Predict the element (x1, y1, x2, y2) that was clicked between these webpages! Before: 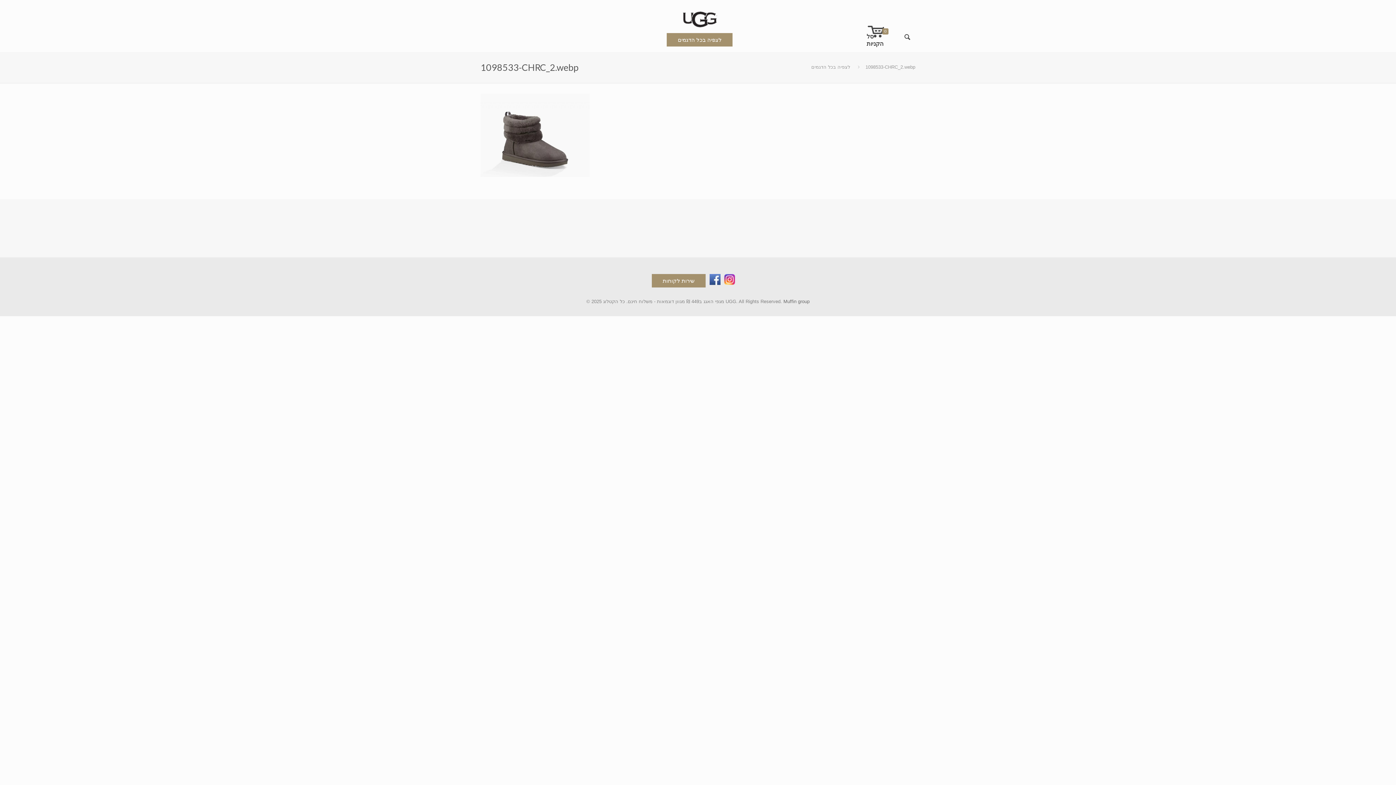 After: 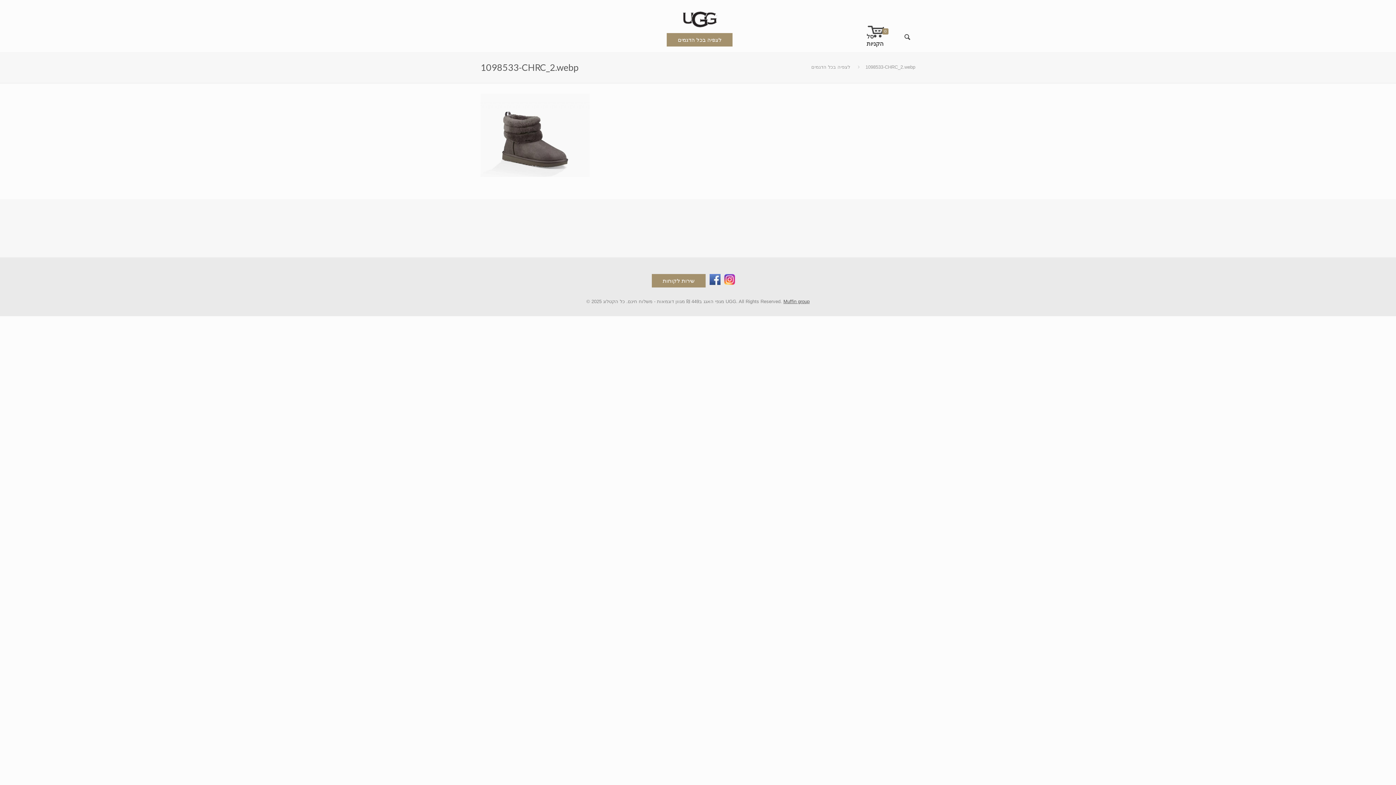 Action: bbox: (783, 298, 809, 304) label: Muffin group